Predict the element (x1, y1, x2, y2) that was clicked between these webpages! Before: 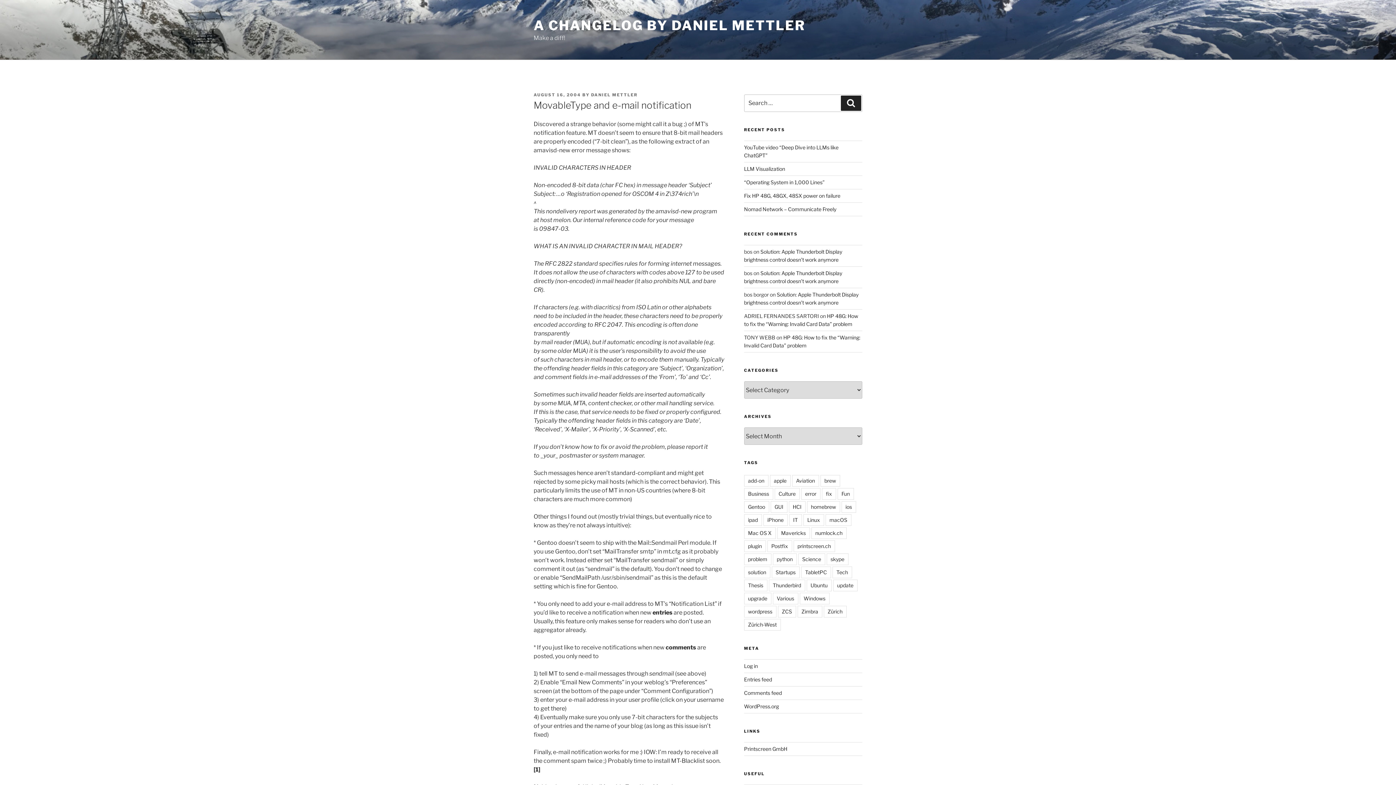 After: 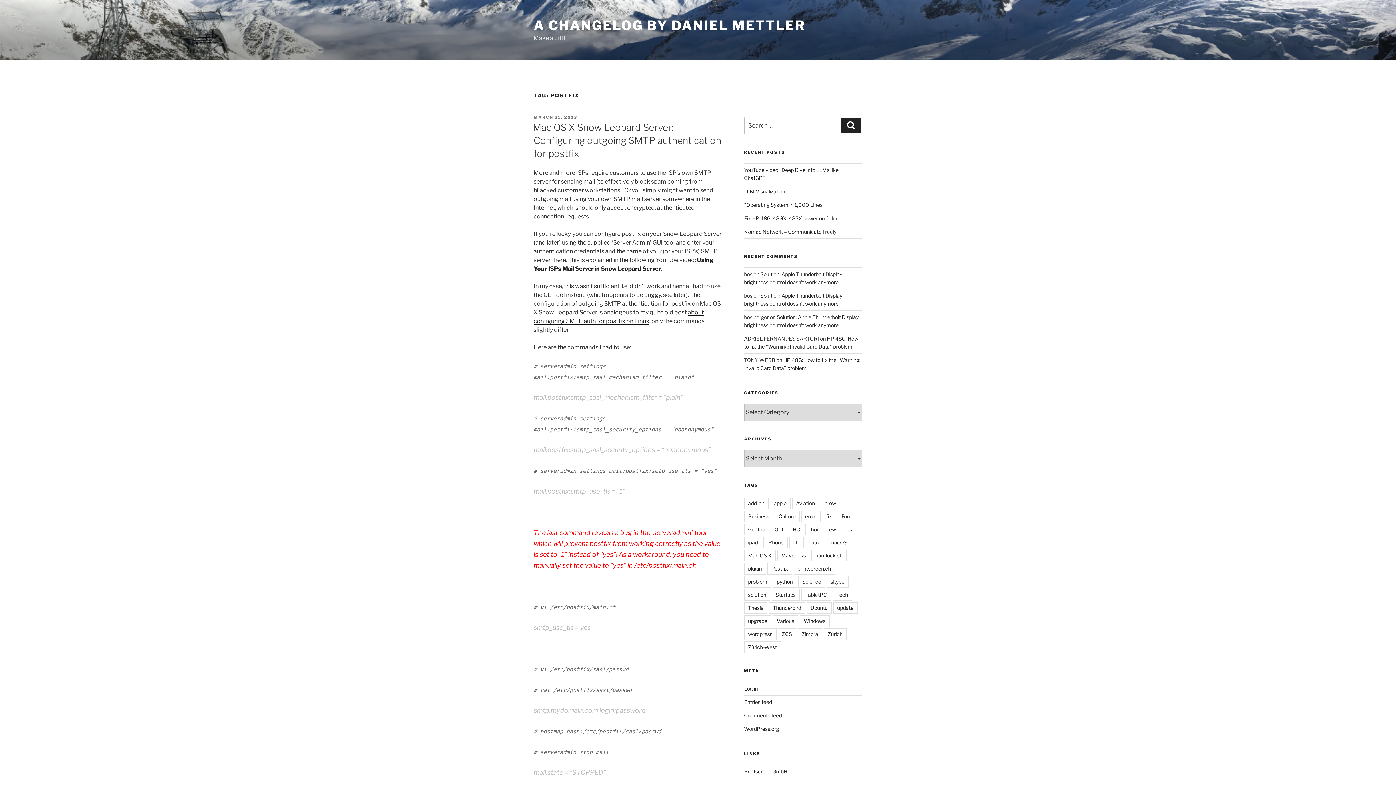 Action: label: Postfix bbox: (767, 540, 792, 552)